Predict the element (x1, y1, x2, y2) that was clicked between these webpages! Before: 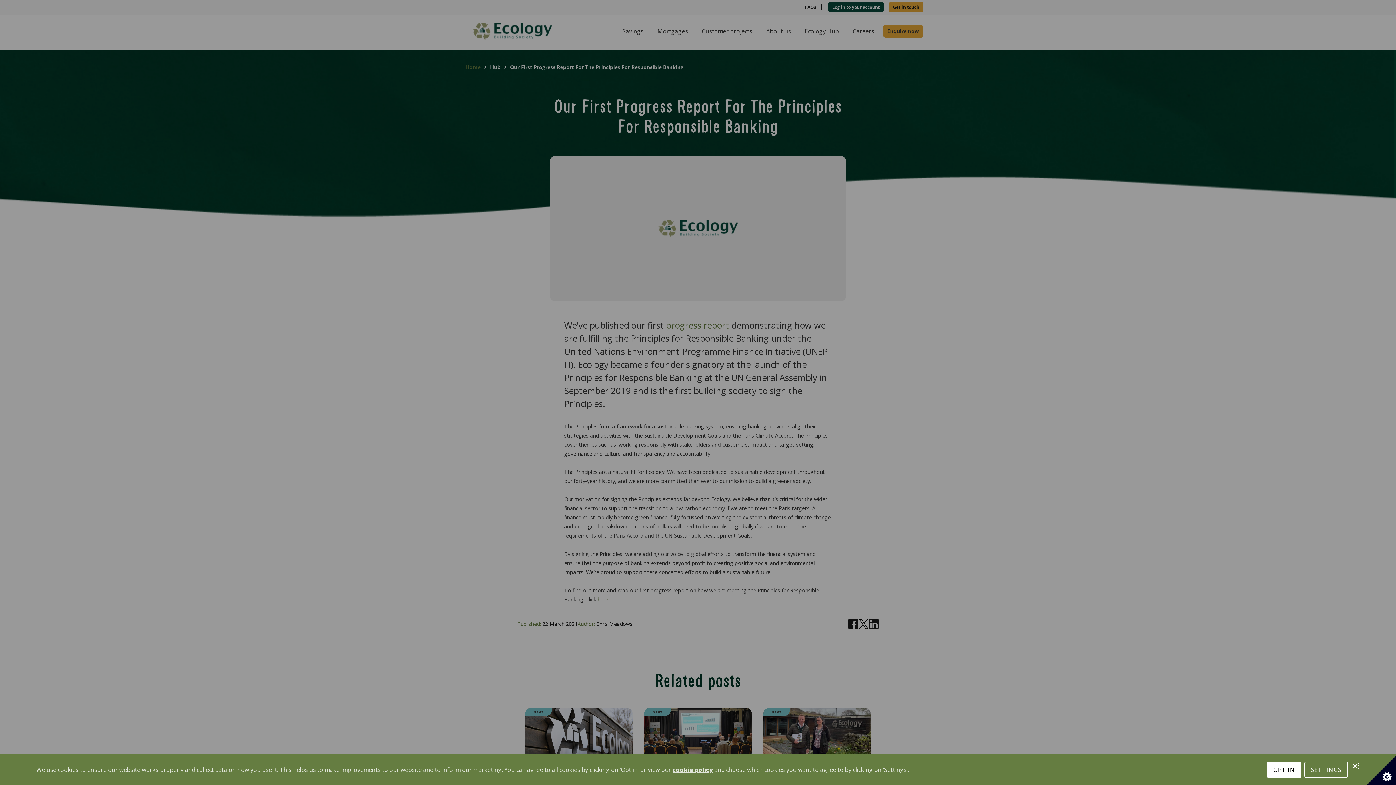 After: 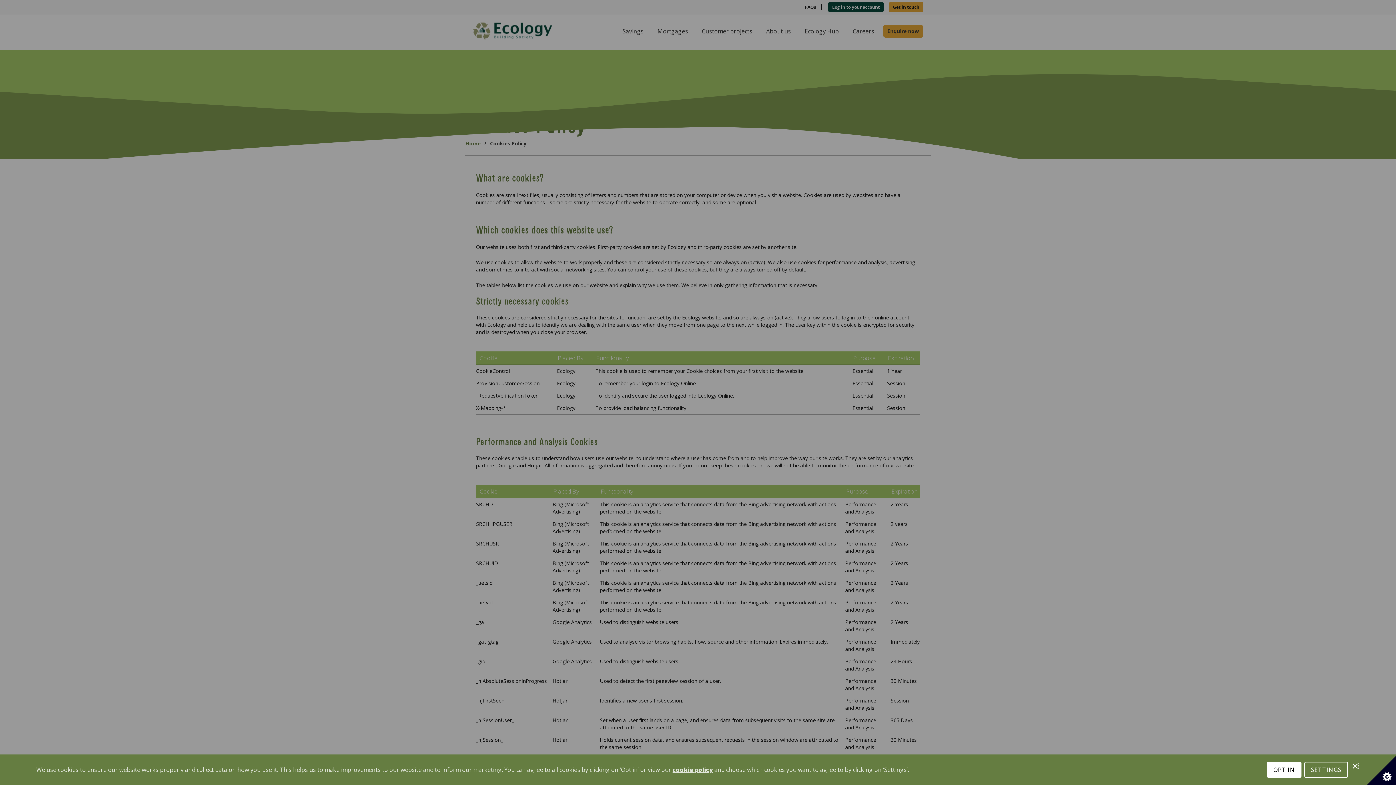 Action: bbox: (672, 766, 713, 774) label: cookie policy